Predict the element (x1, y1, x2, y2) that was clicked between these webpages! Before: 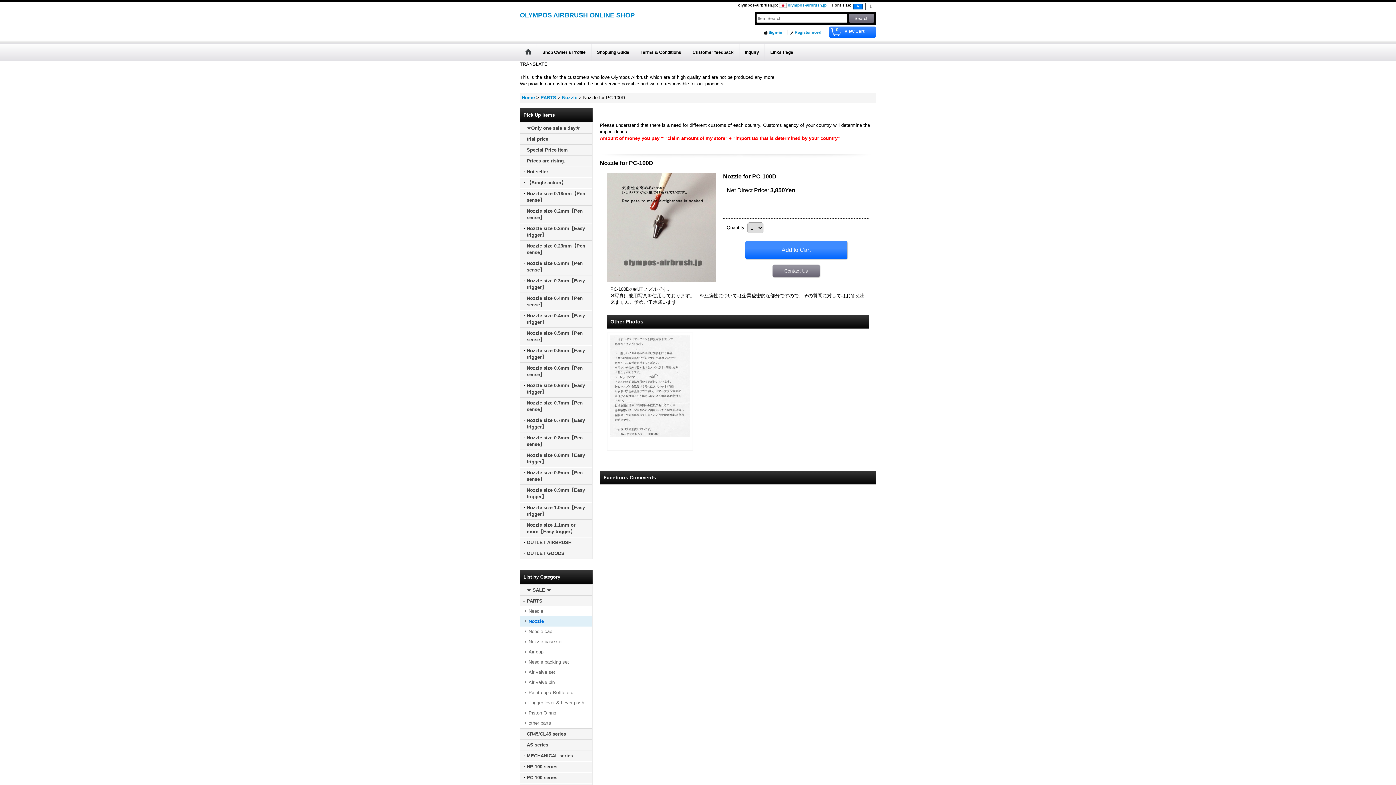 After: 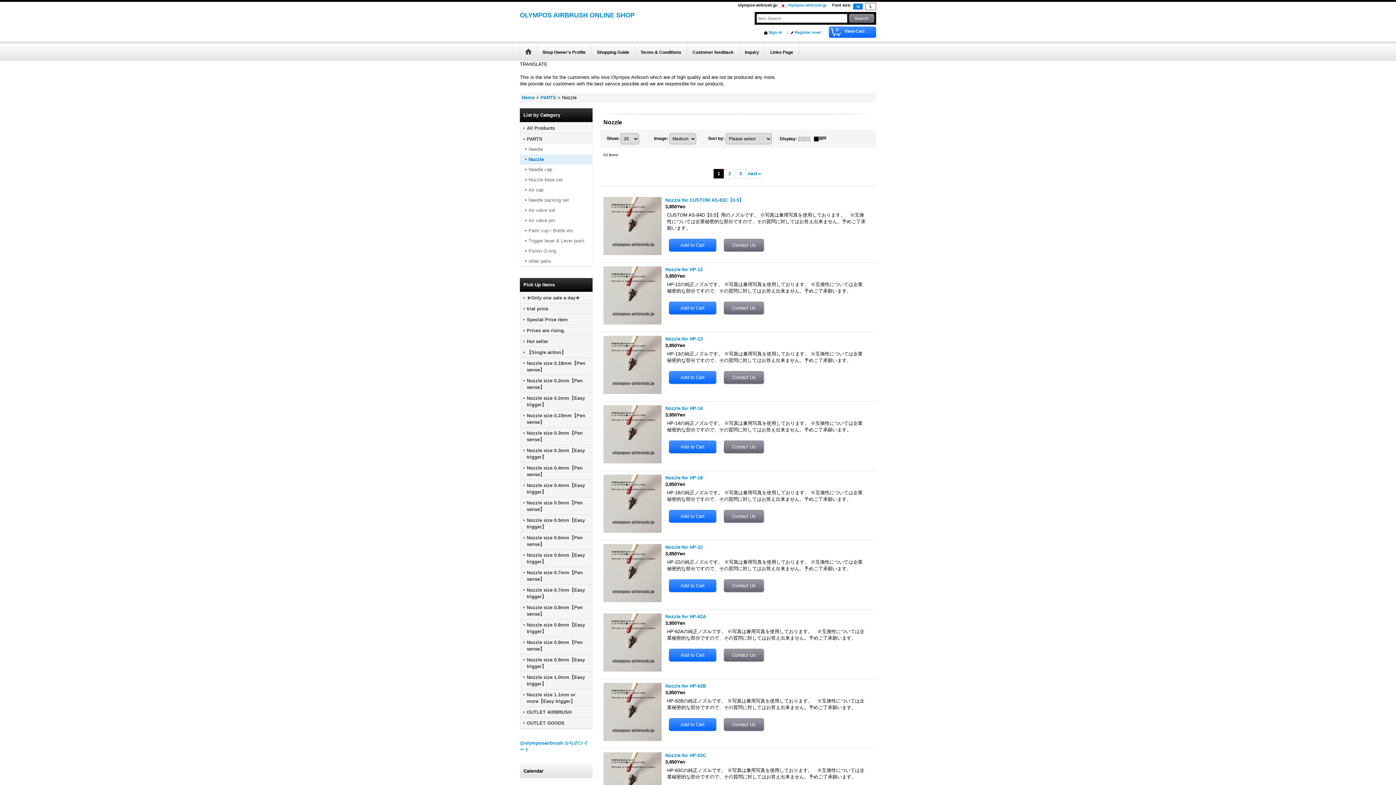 Action: label: Nozzle  bbox: (562, 94, 578, 100)